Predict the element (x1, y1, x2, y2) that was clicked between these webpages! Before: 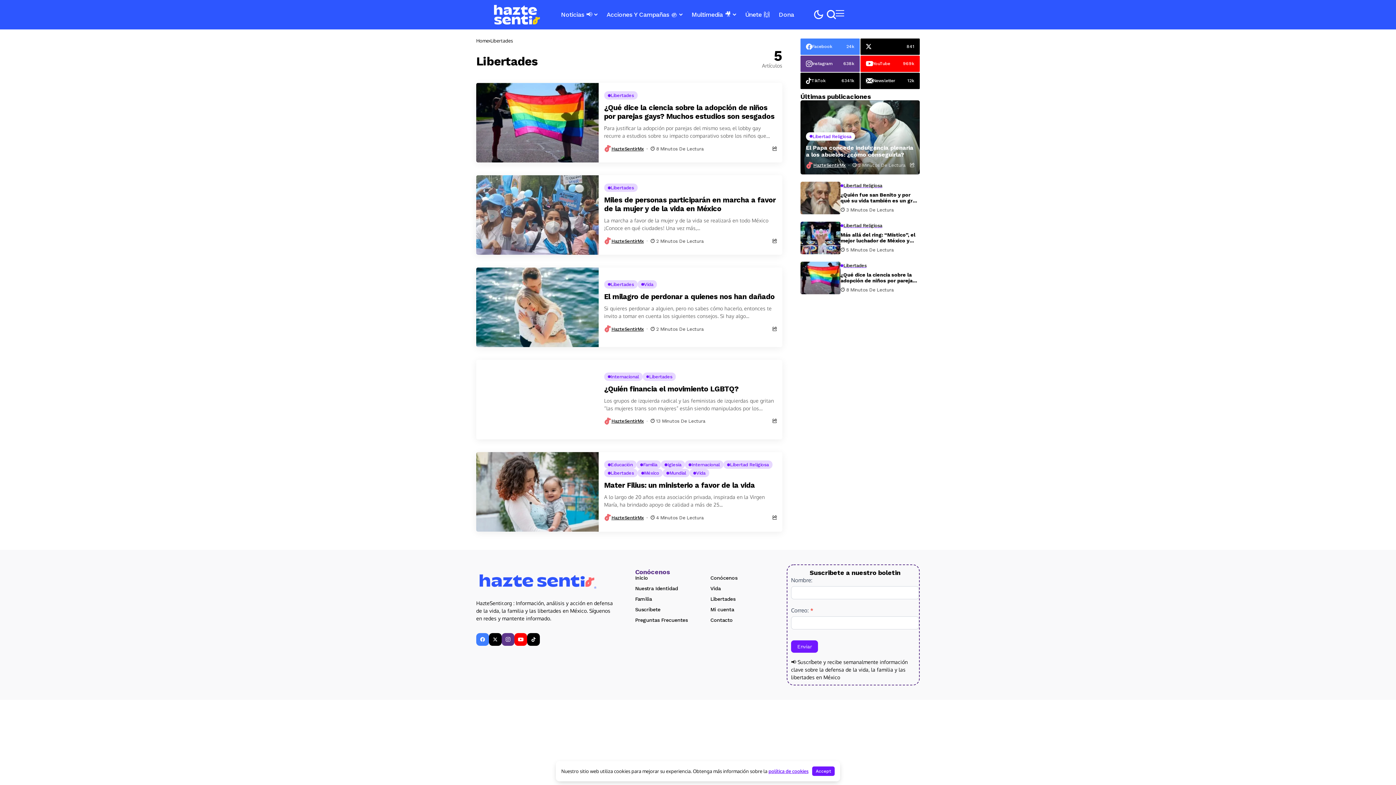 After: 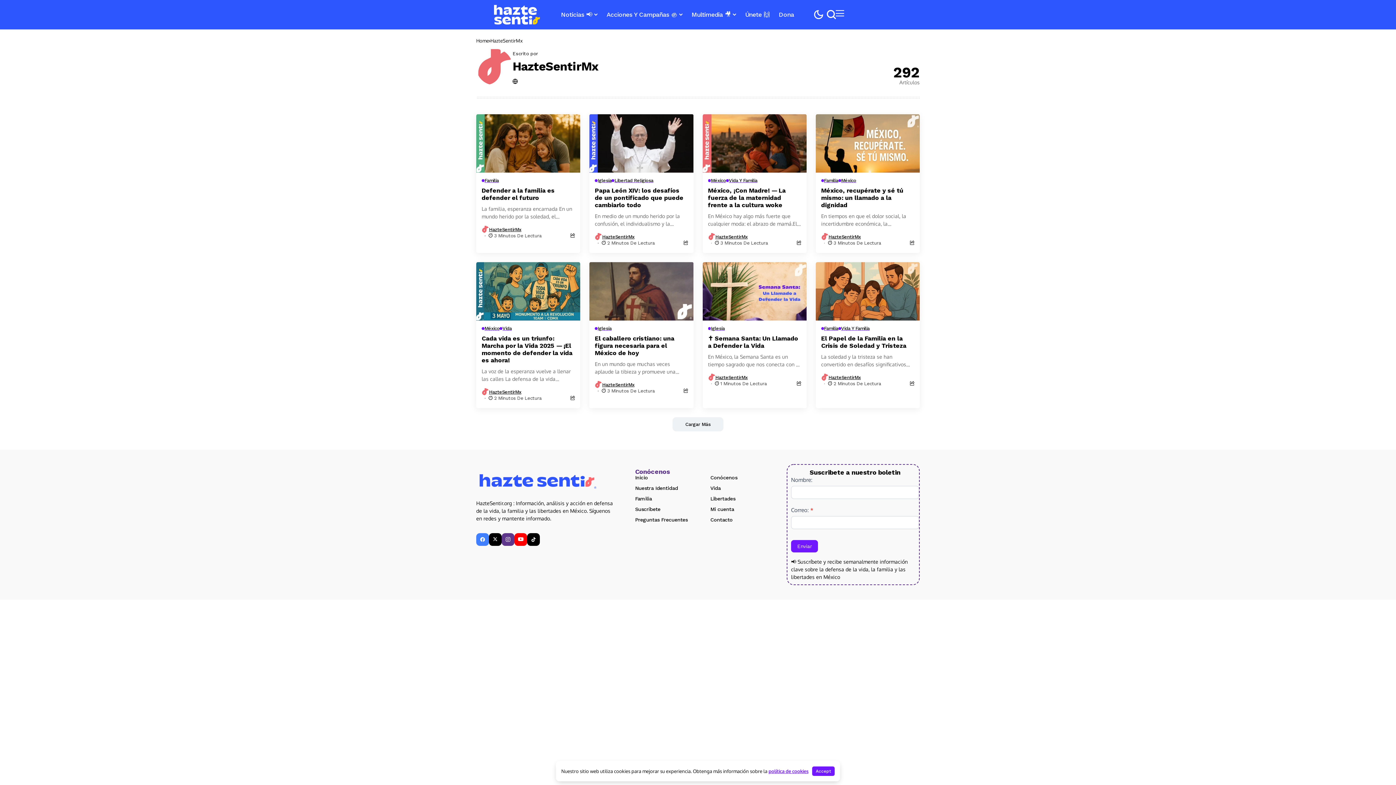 Action: bbox: (611, 326, 643, 331) label: HazteSentirMx